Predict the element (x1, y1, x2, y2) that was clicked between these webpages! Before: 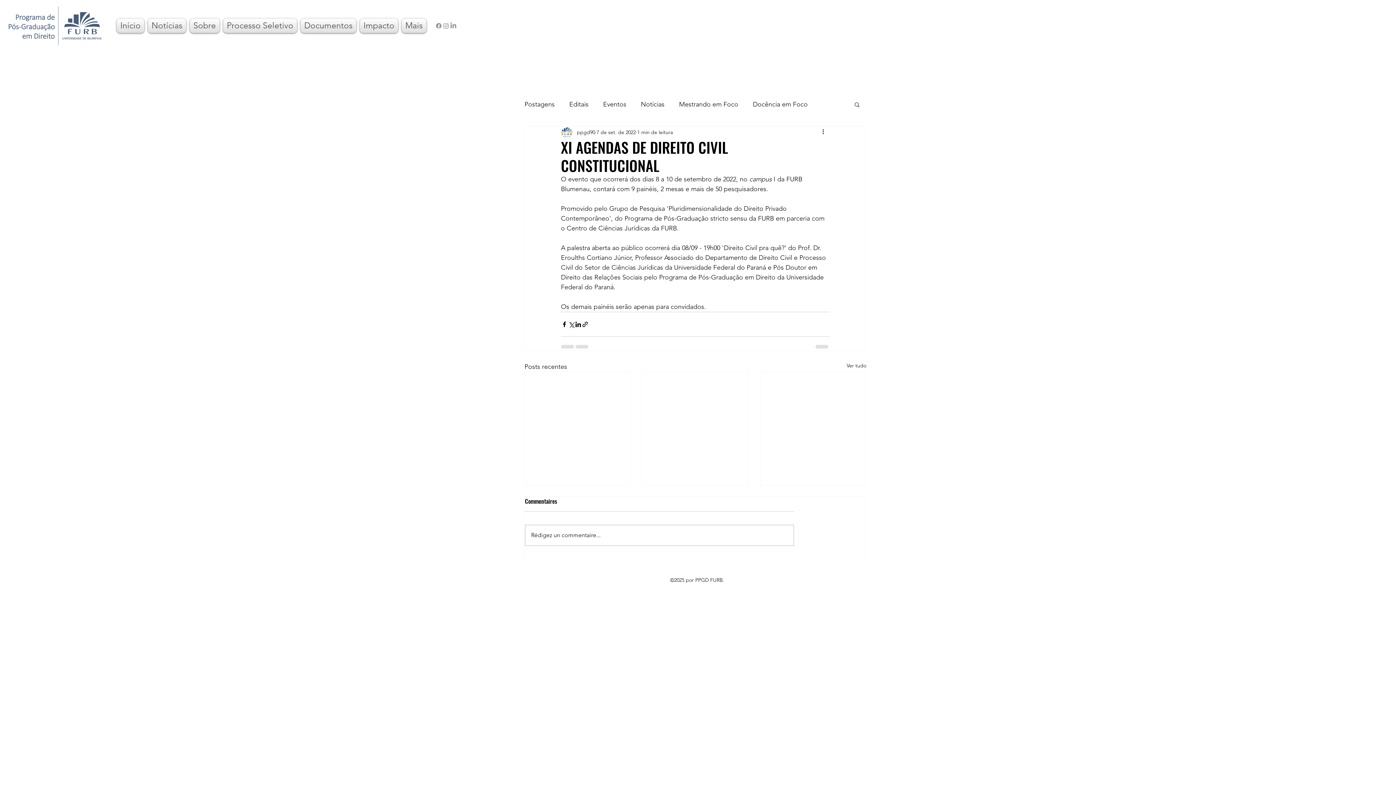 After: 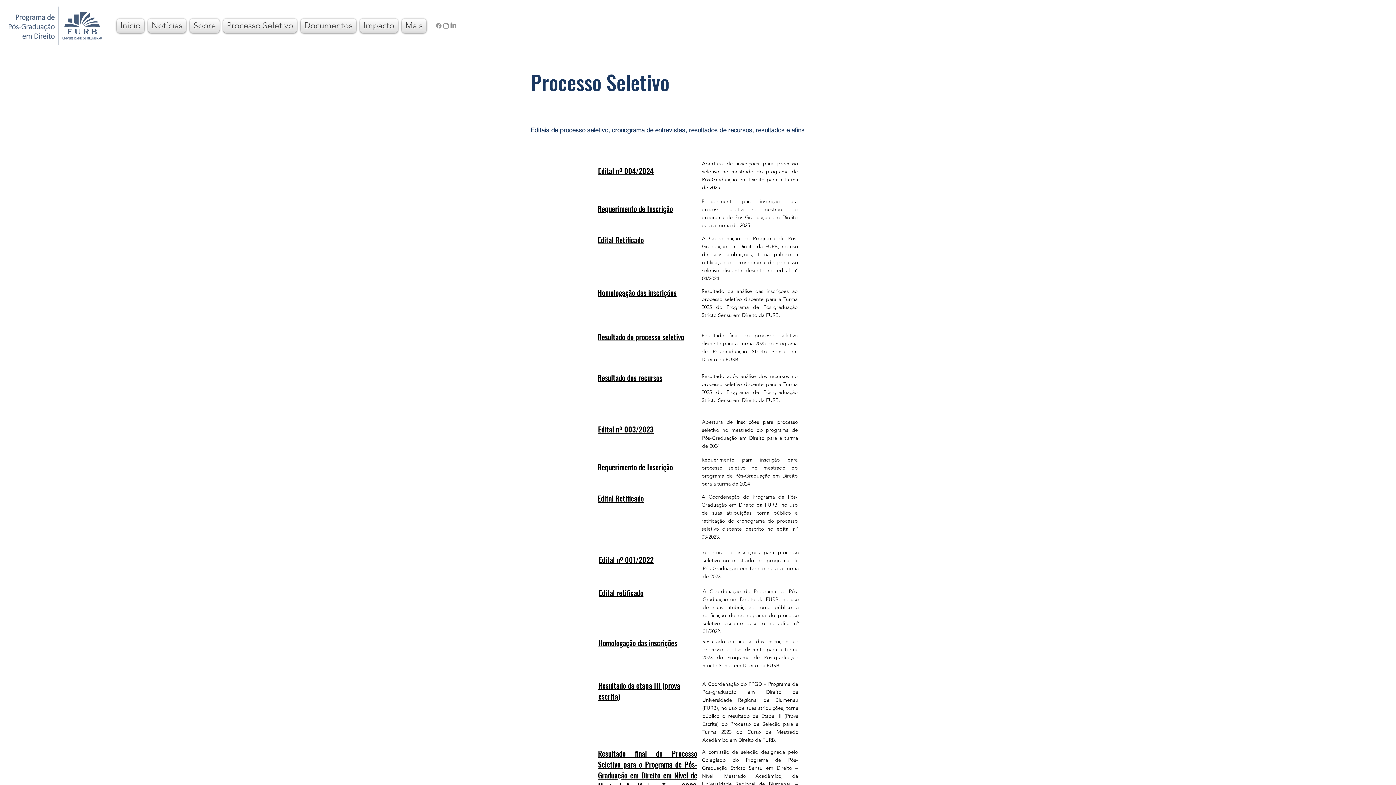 Action: bbox: (221, 18, 298, 33) label: Processo Seletivo